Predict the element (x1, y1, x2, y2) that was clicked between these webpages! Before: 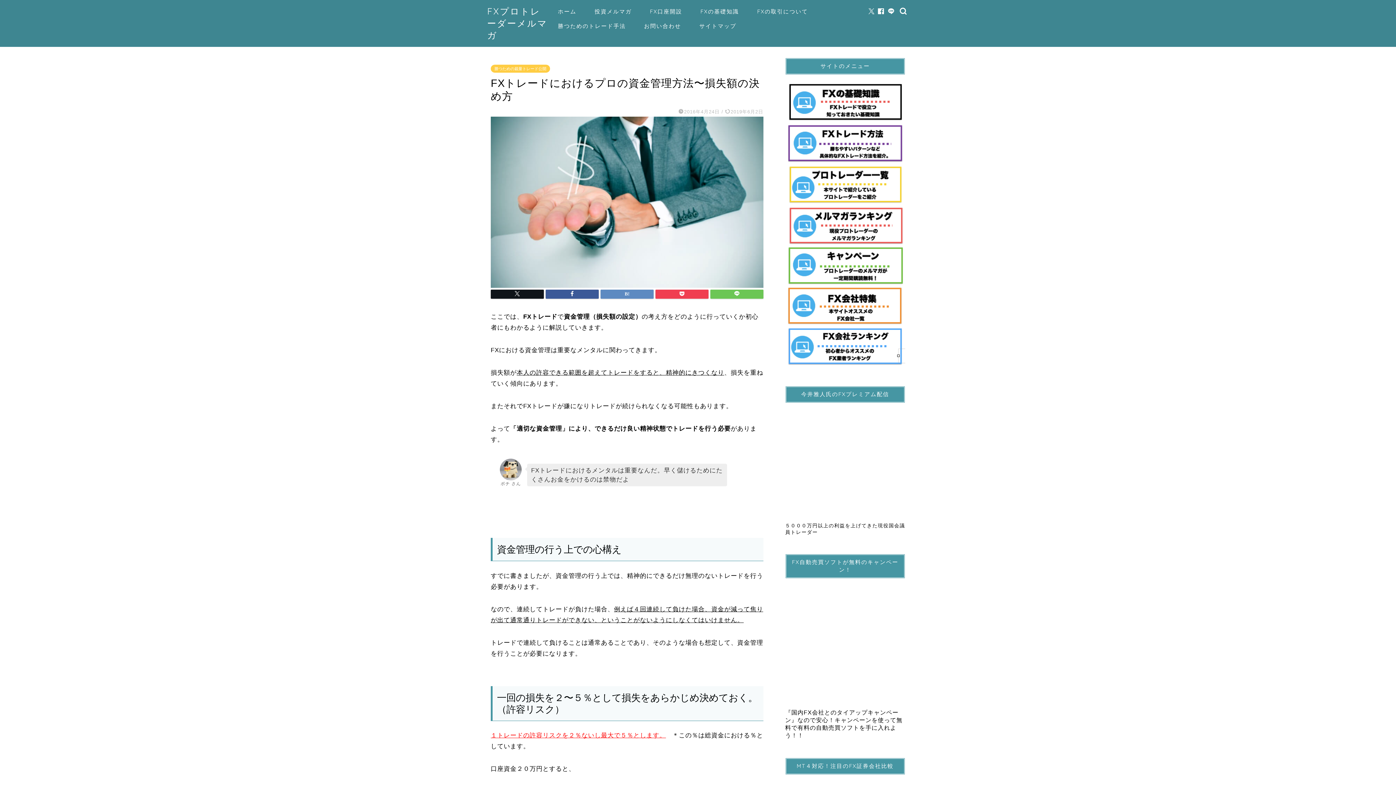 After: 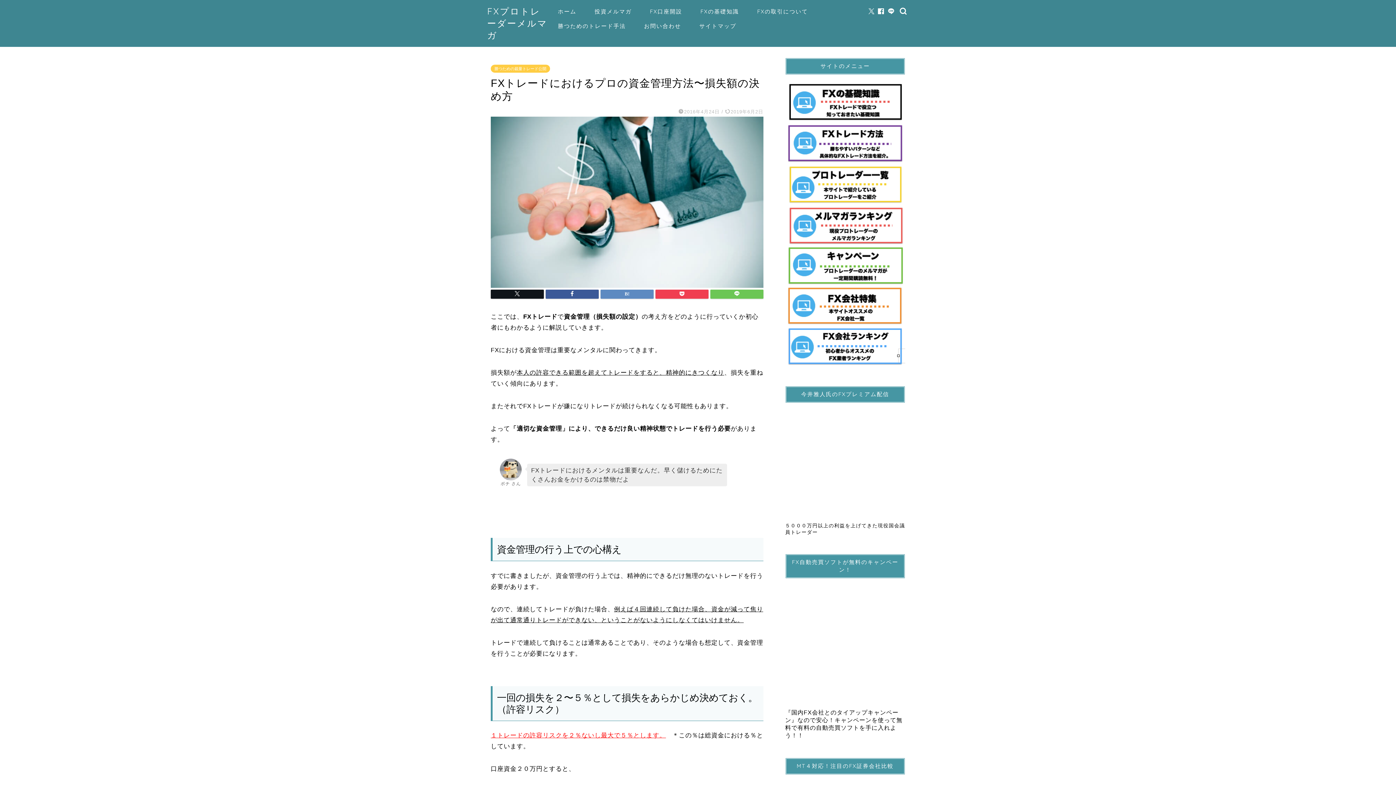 Action: bbox: (785, 584, 905, 704)